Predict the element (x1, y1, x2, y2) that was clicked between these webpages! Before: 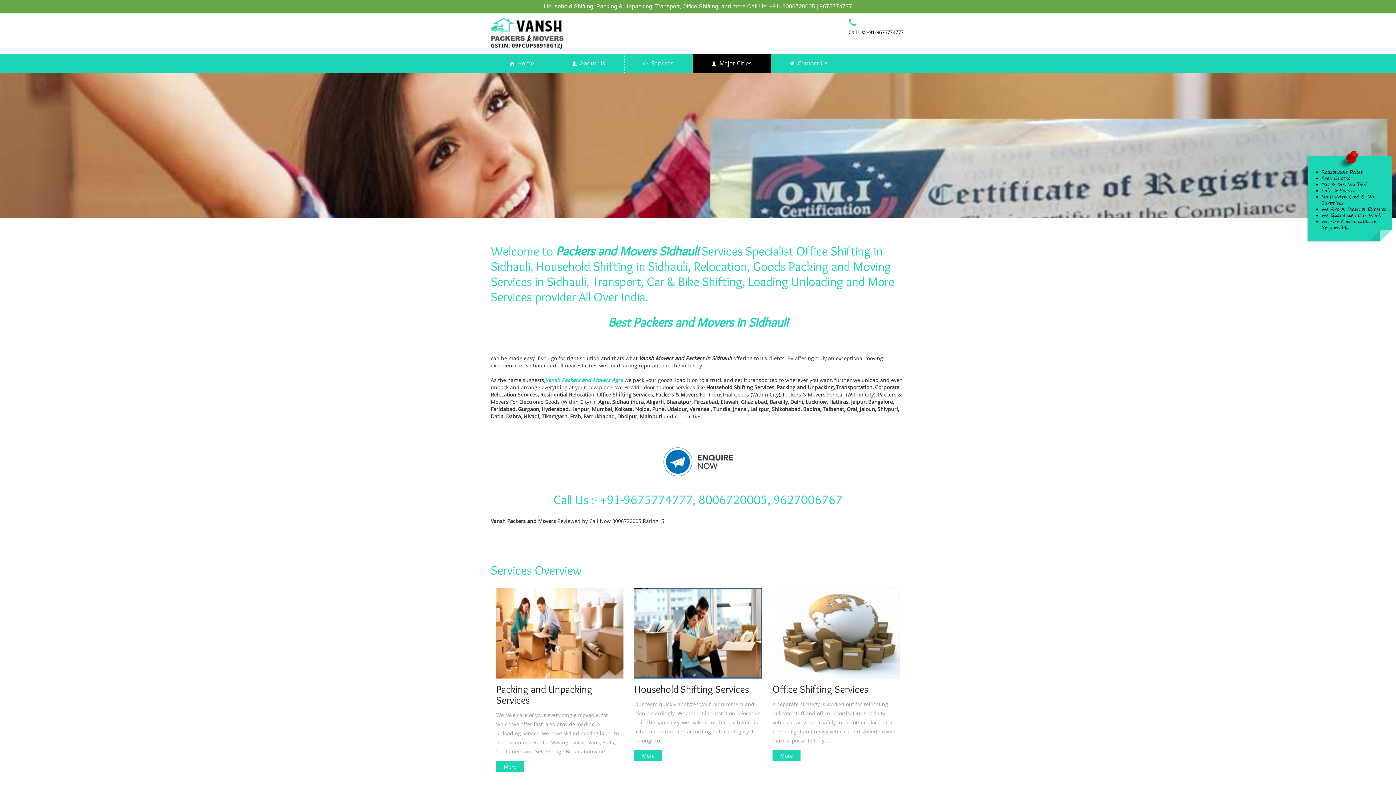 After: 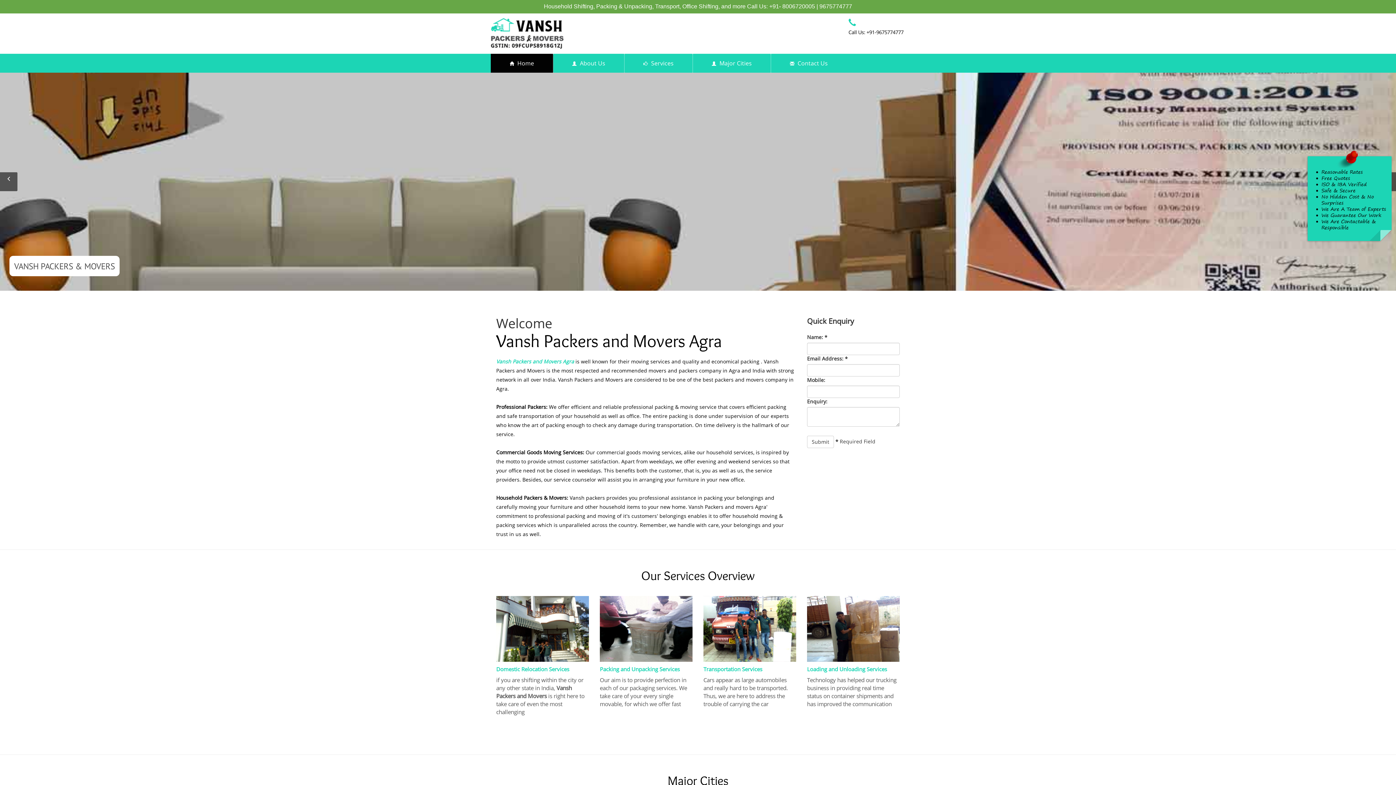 Action: bbox: (545, 376, 623, 383) label: Vansh Packers and Movers Agra